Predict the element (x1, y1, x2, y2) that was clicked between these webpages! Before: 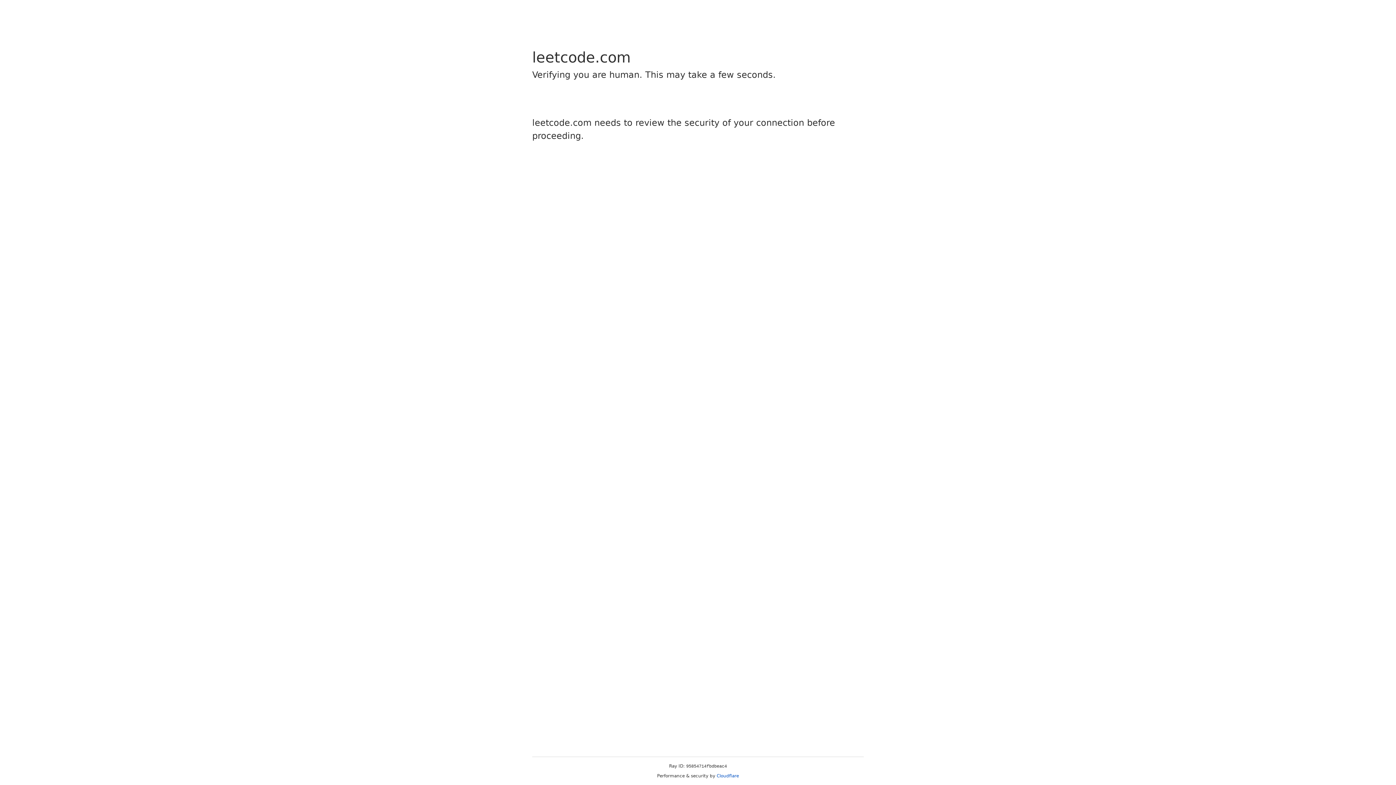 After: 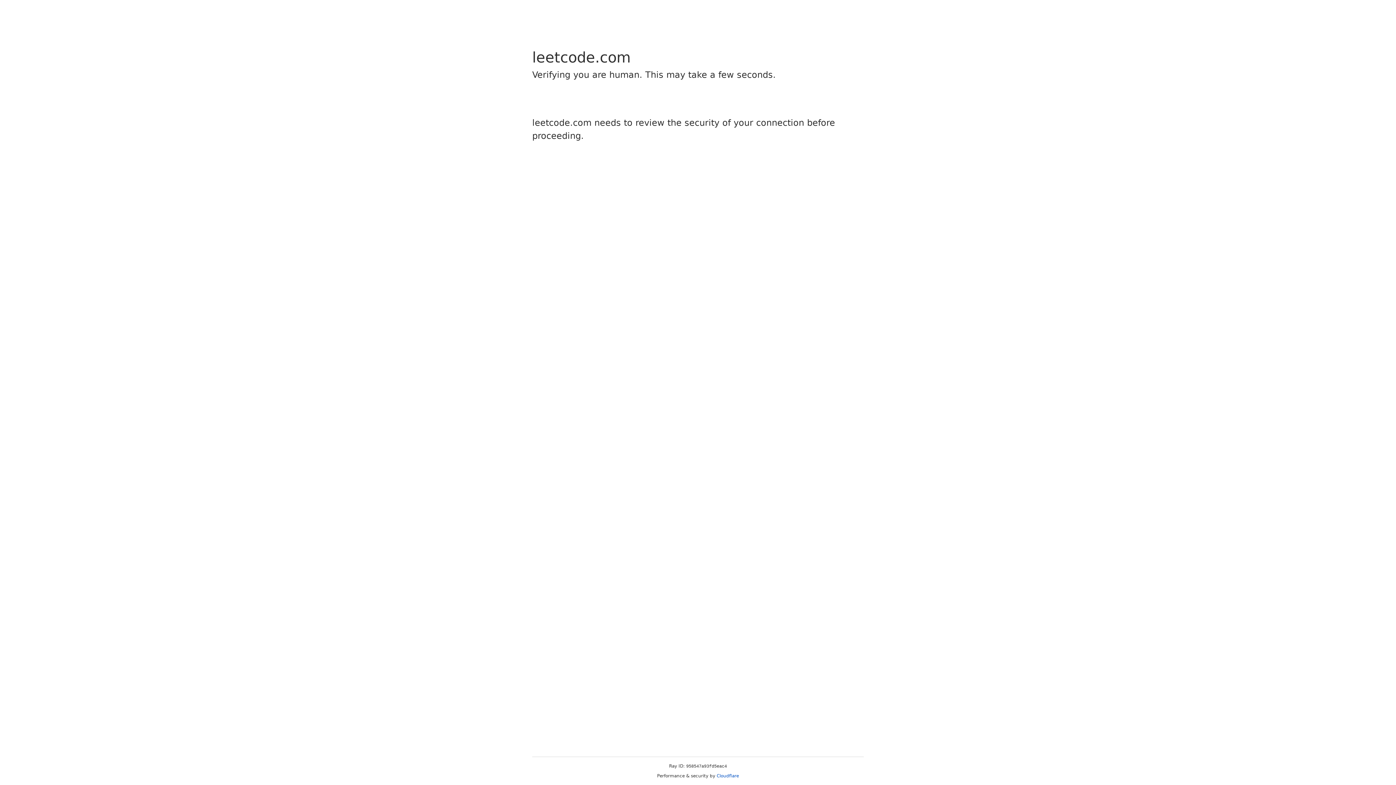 Action: label: Cloudflare bbox: (716, 773, 739, 778)